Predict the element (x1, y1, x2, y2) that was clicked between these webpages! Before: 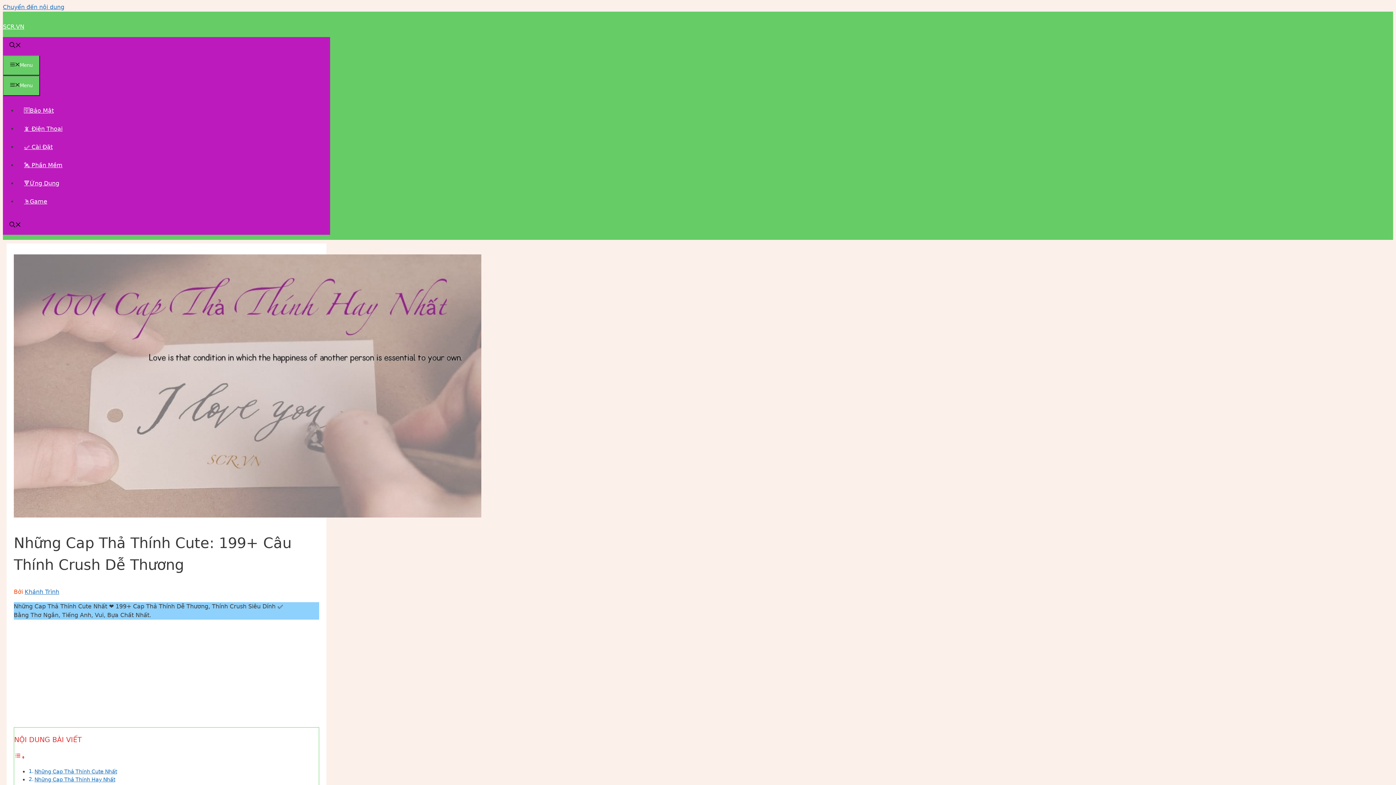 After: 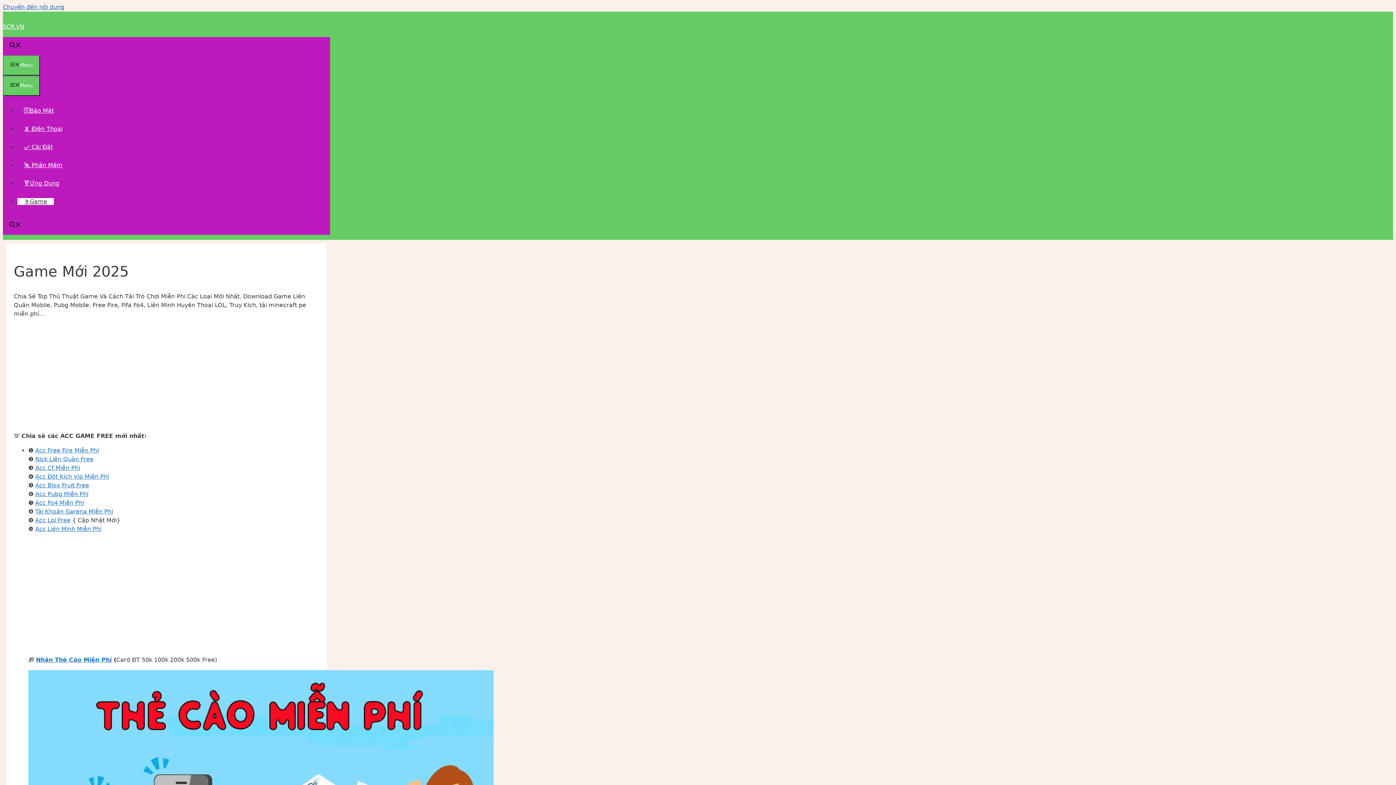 Action: label: 🖱Game bbox: (17, 198, 53, 205)